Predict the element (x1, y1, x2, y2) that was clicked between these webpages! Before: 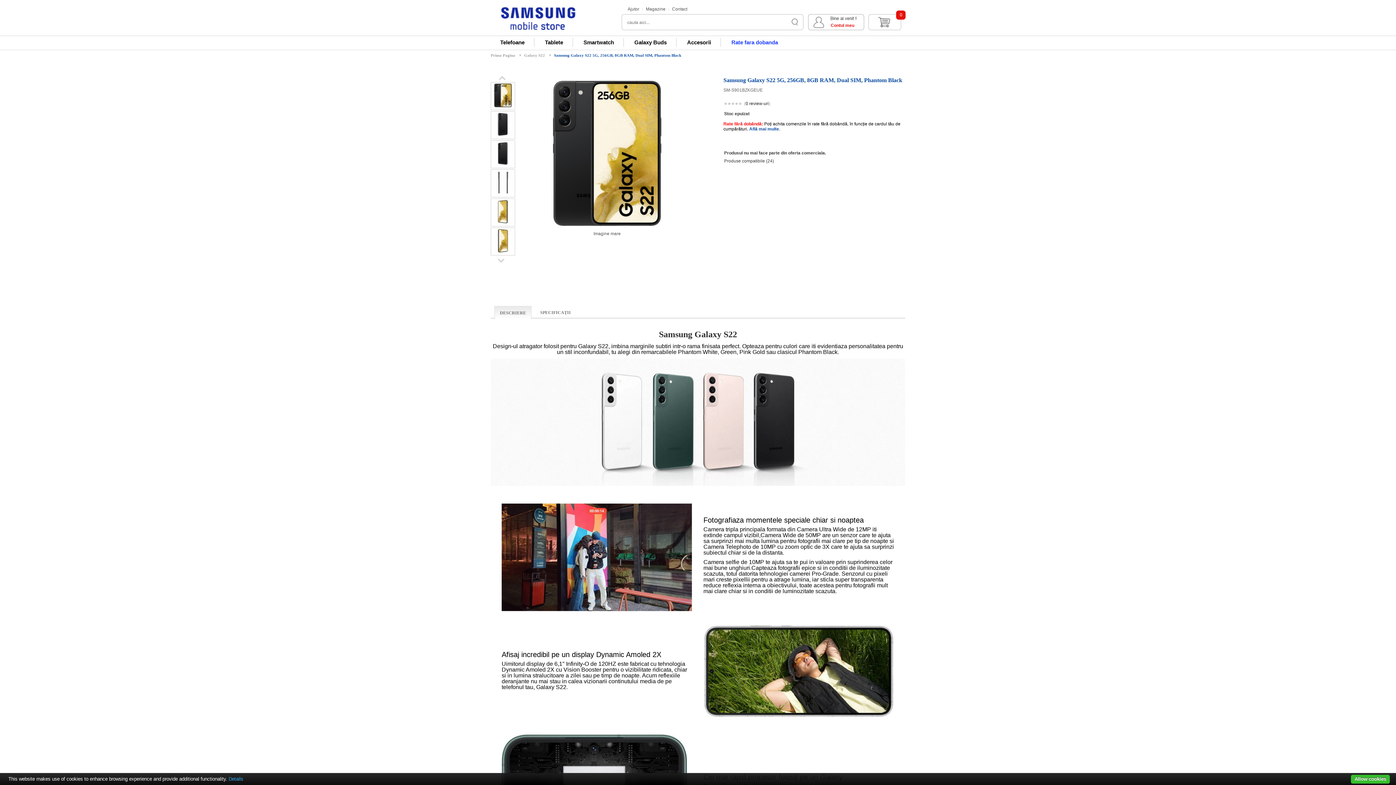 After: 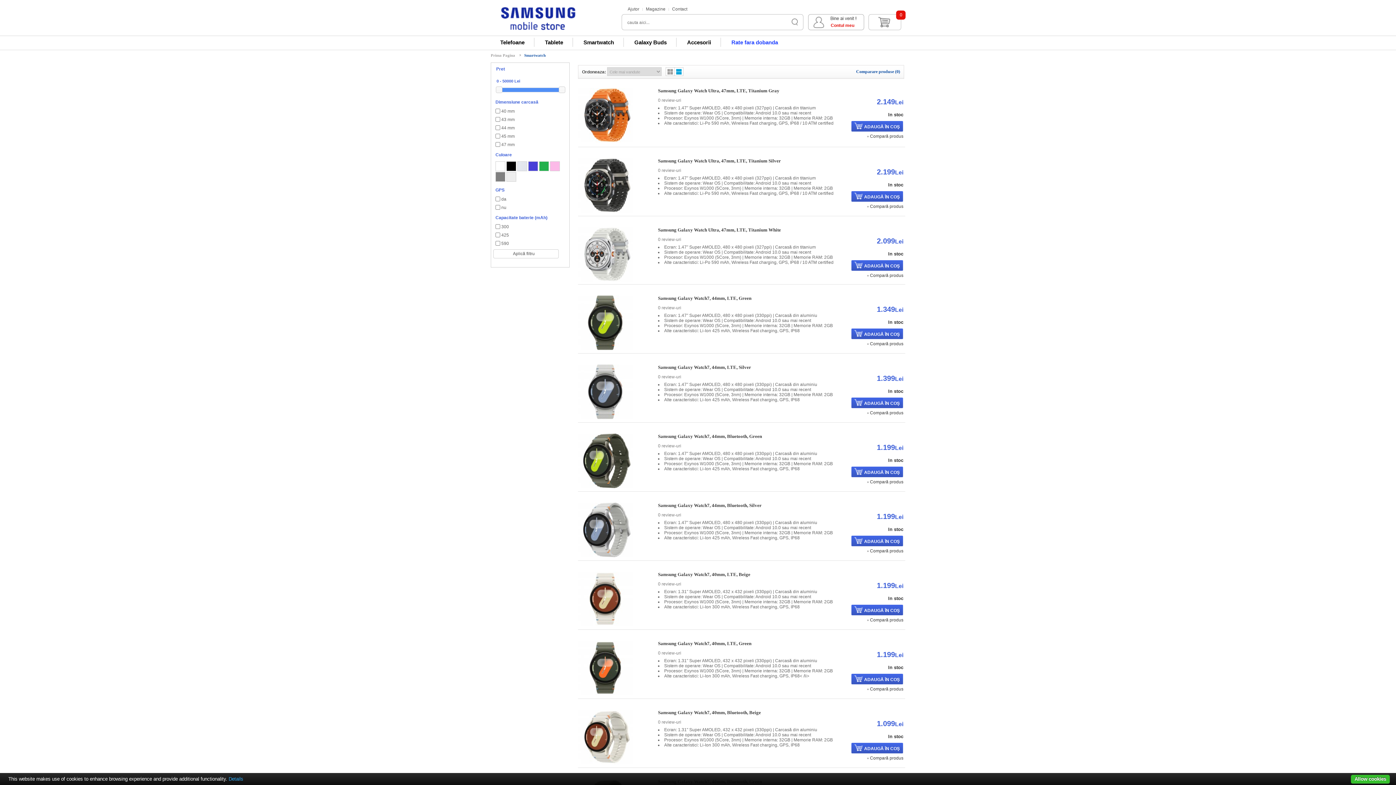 Action: label: Smartwatch bbox: (574, 38, 623, 49)